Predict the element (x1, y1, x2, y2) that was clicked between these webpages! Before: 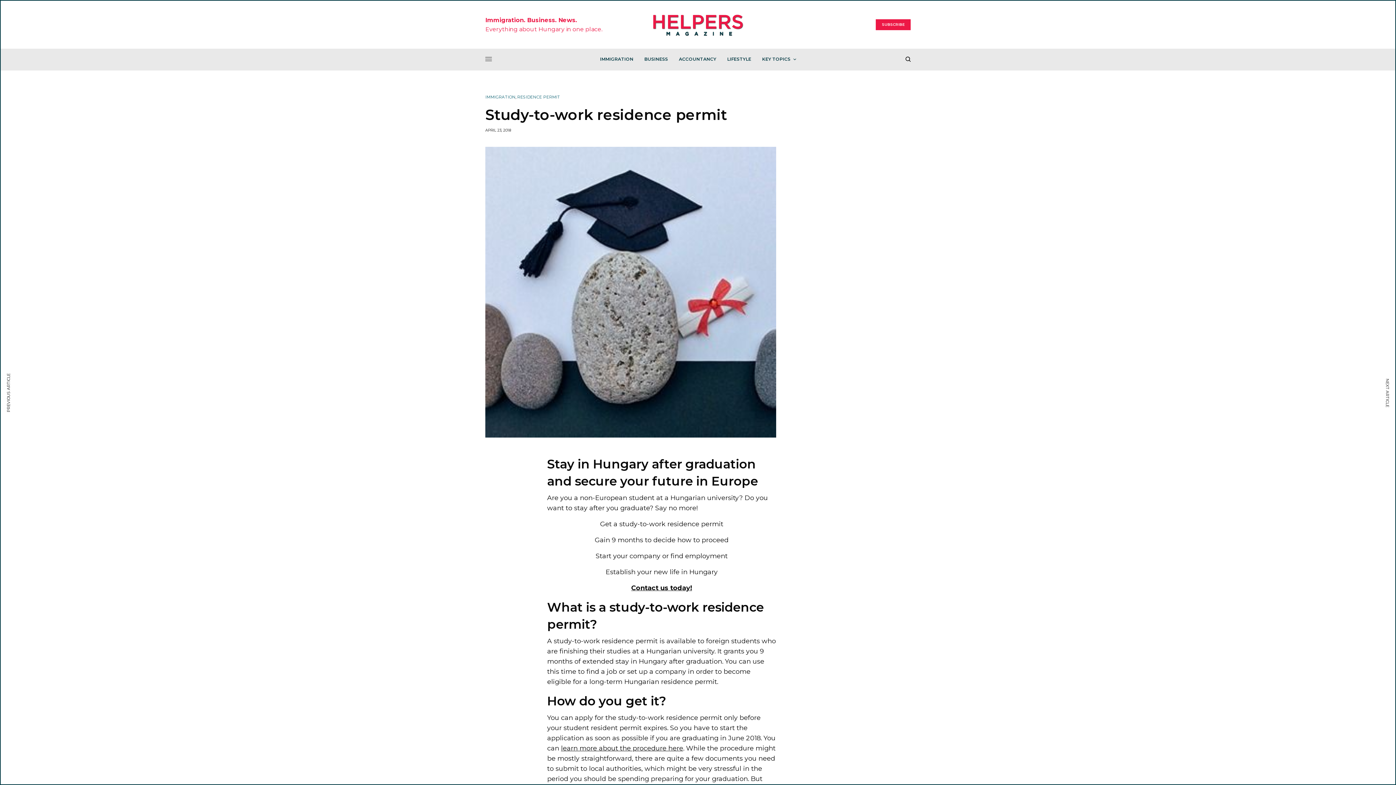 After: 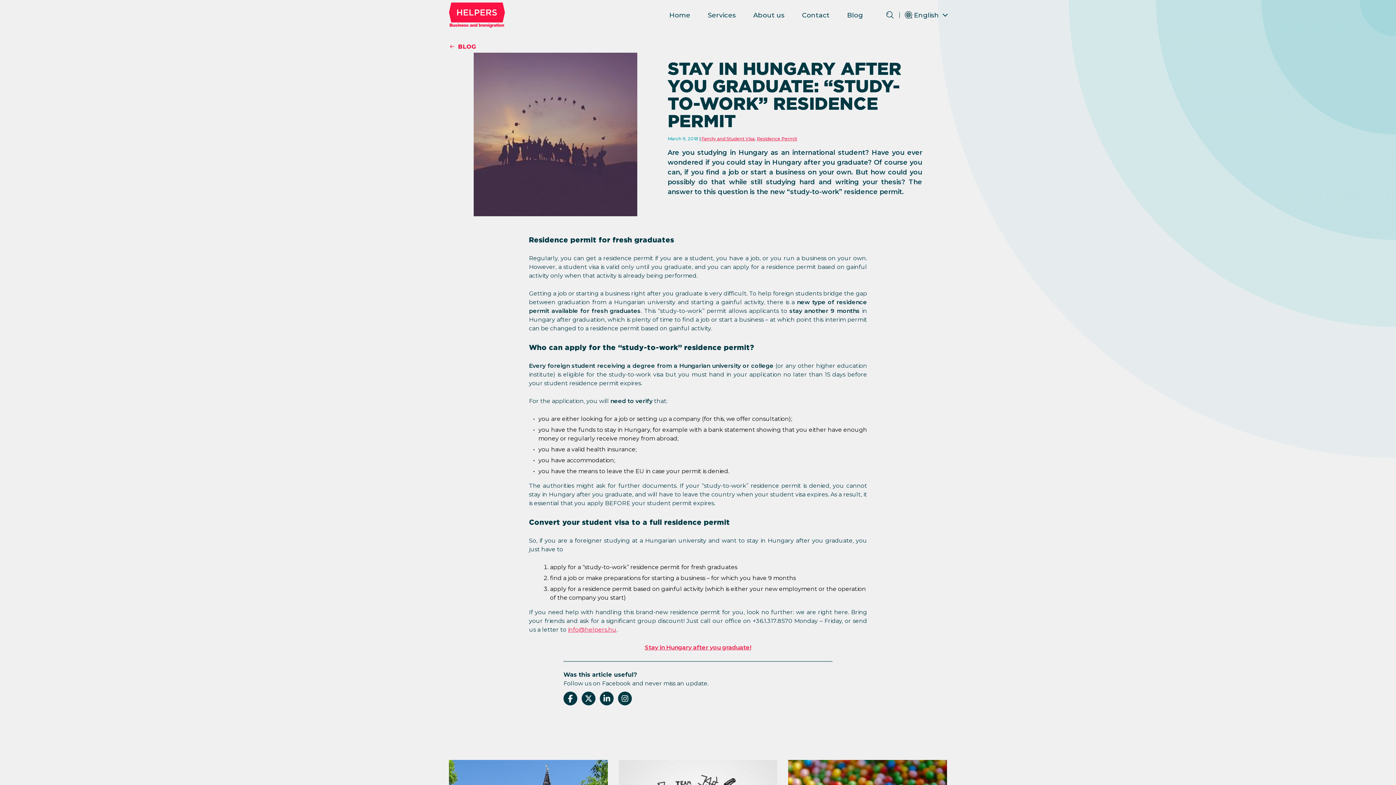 Action: label: learn more about the procedure here bbox: (561, 744, 683, 752)